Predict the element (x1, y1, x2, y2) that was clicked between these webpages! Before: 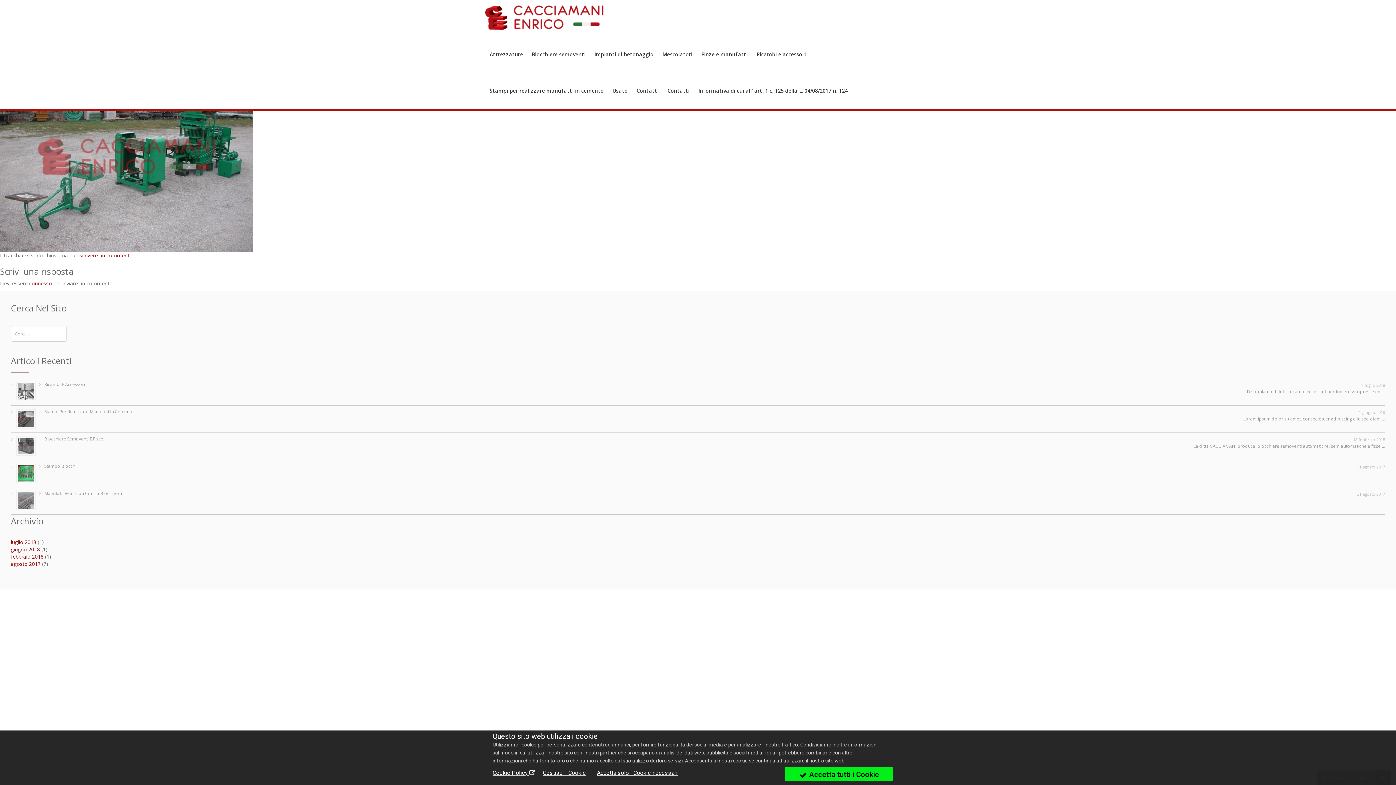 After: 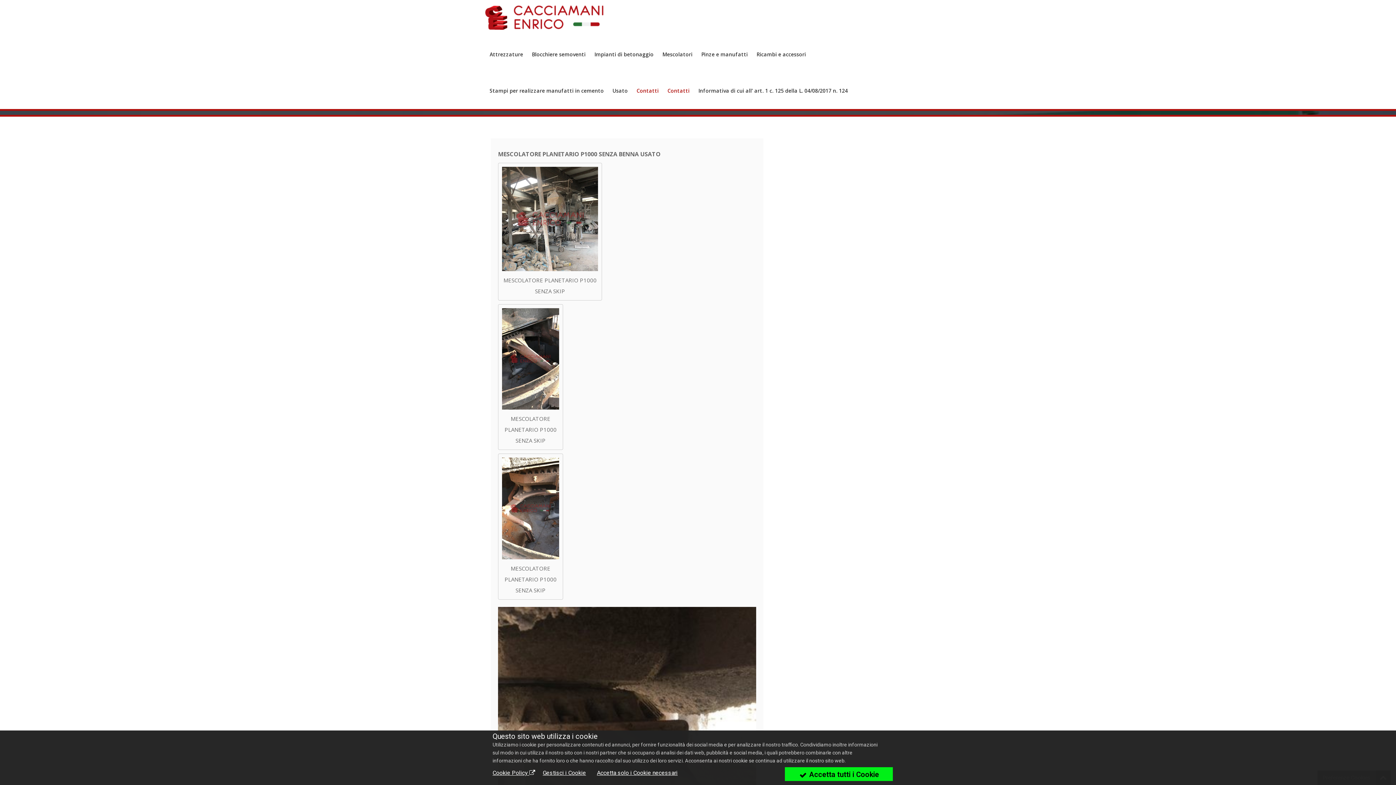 Action: label: Contatti bbox: (663, 72, 694, 109)